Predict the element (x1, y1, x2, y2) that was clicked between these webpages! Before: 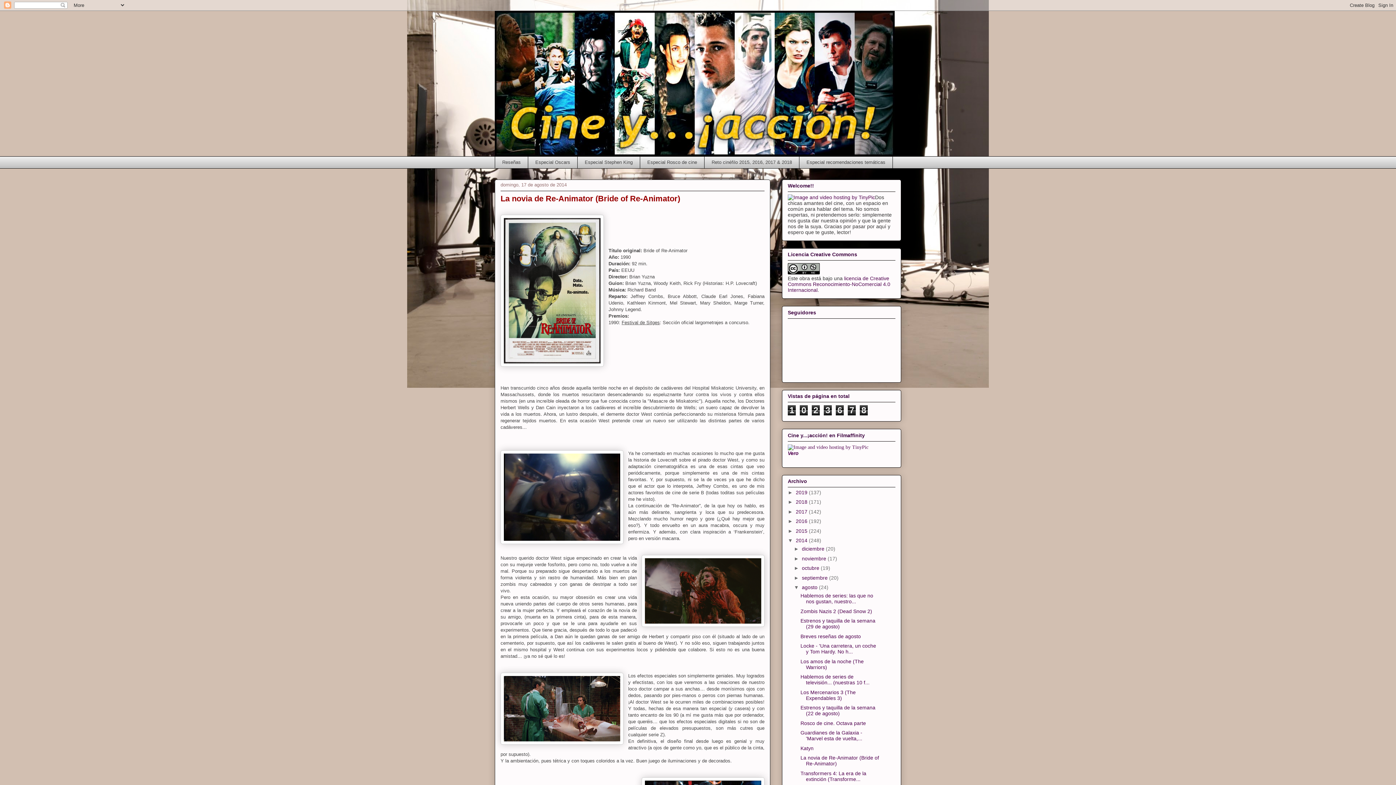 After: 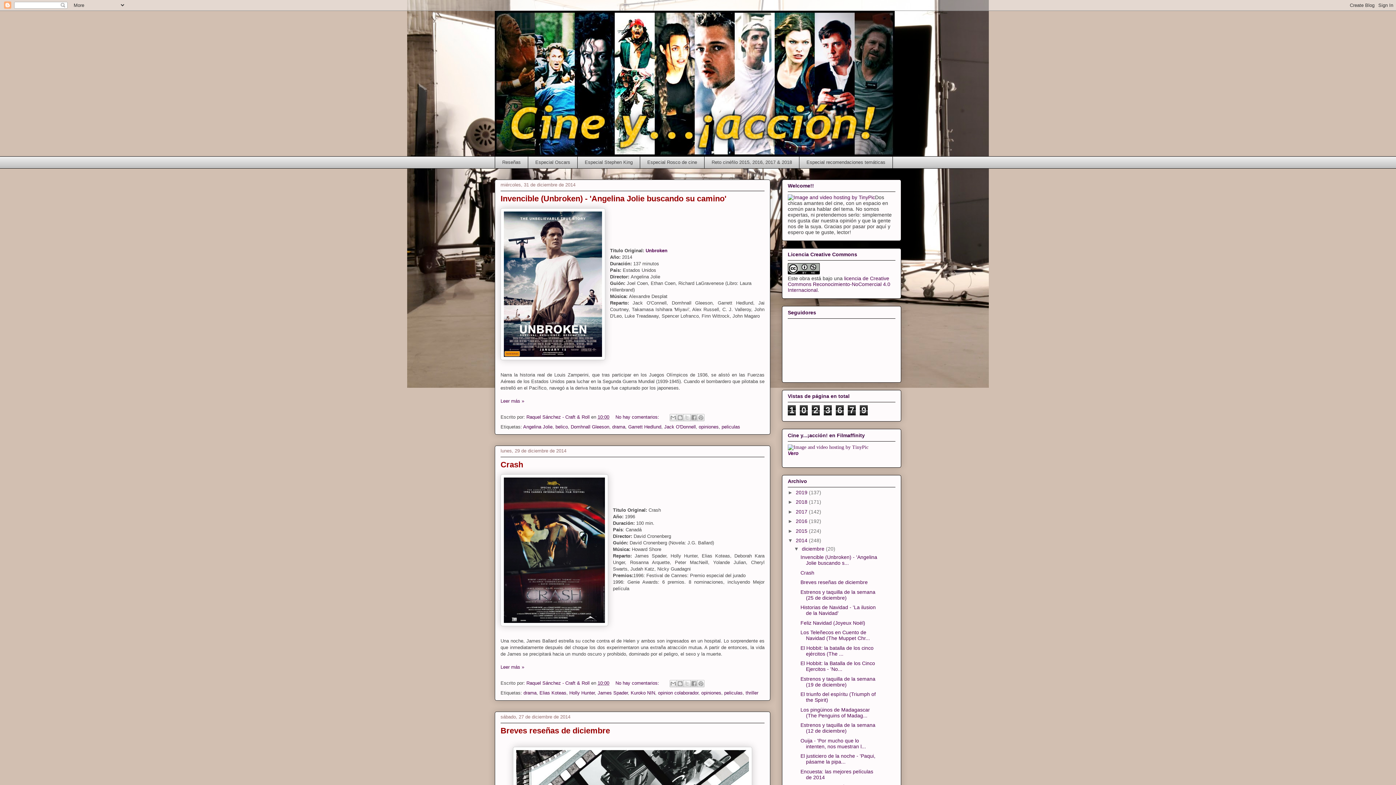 Action: bbox: (802, 546, 826, 552) label: diciembre 